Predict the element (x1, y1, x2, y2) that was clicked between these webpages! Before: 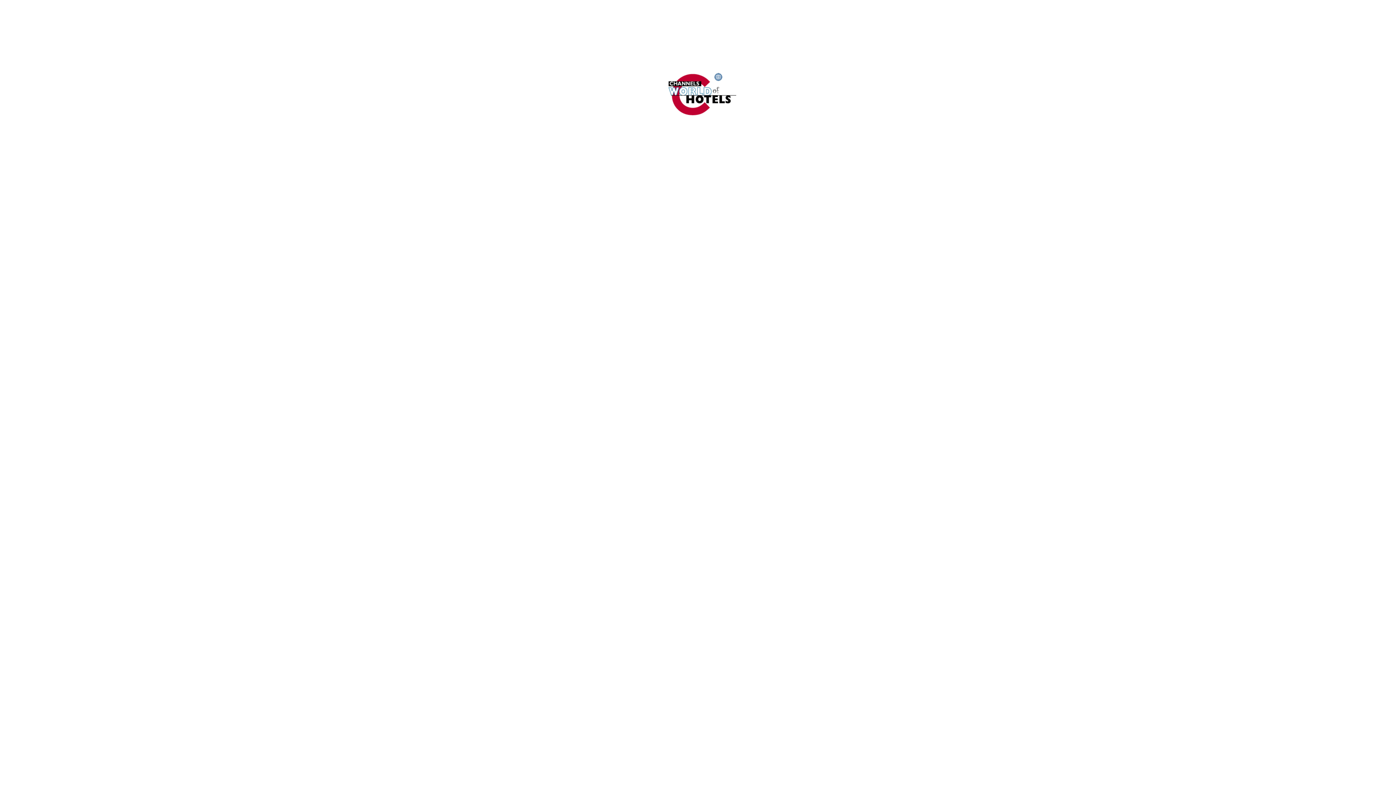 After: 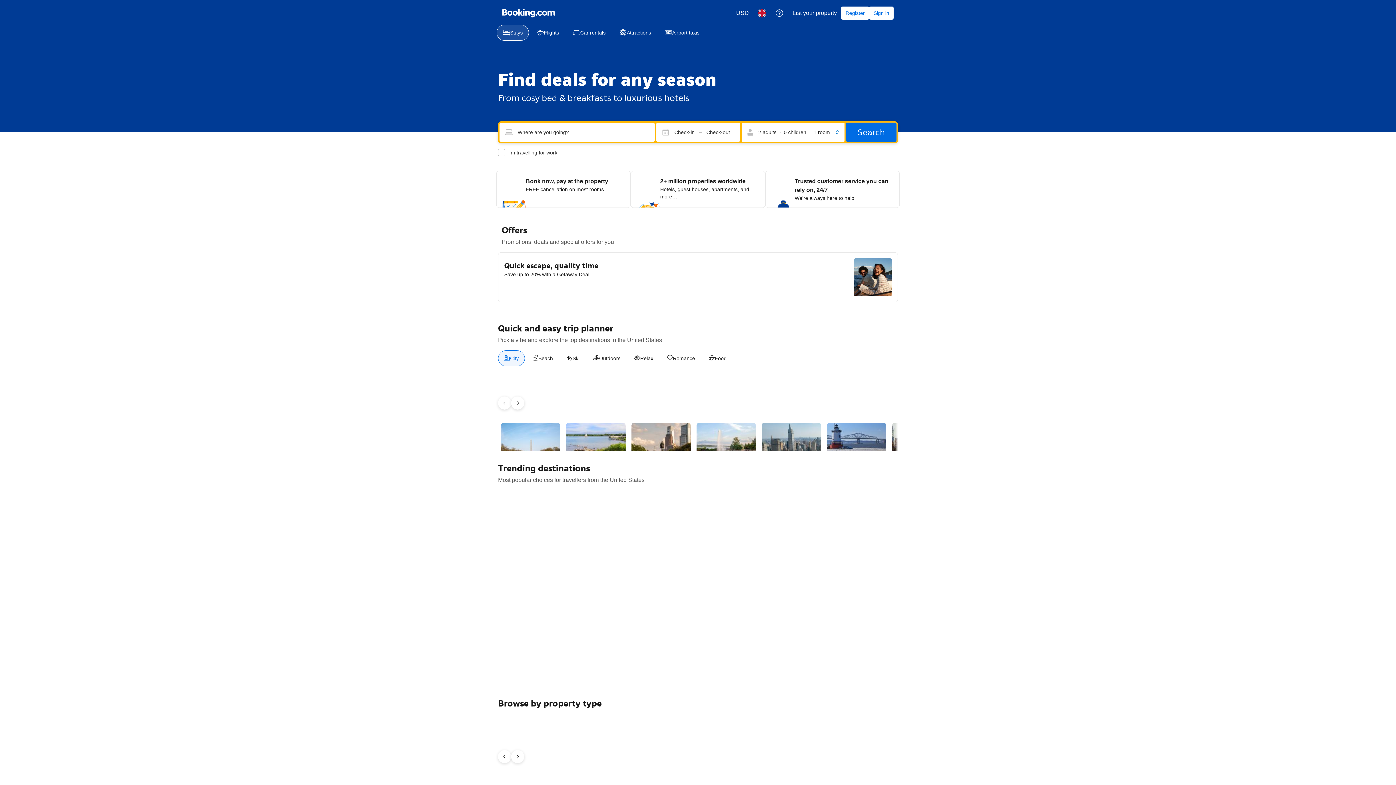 Action: bbox: (2, 68, 1393, 118)